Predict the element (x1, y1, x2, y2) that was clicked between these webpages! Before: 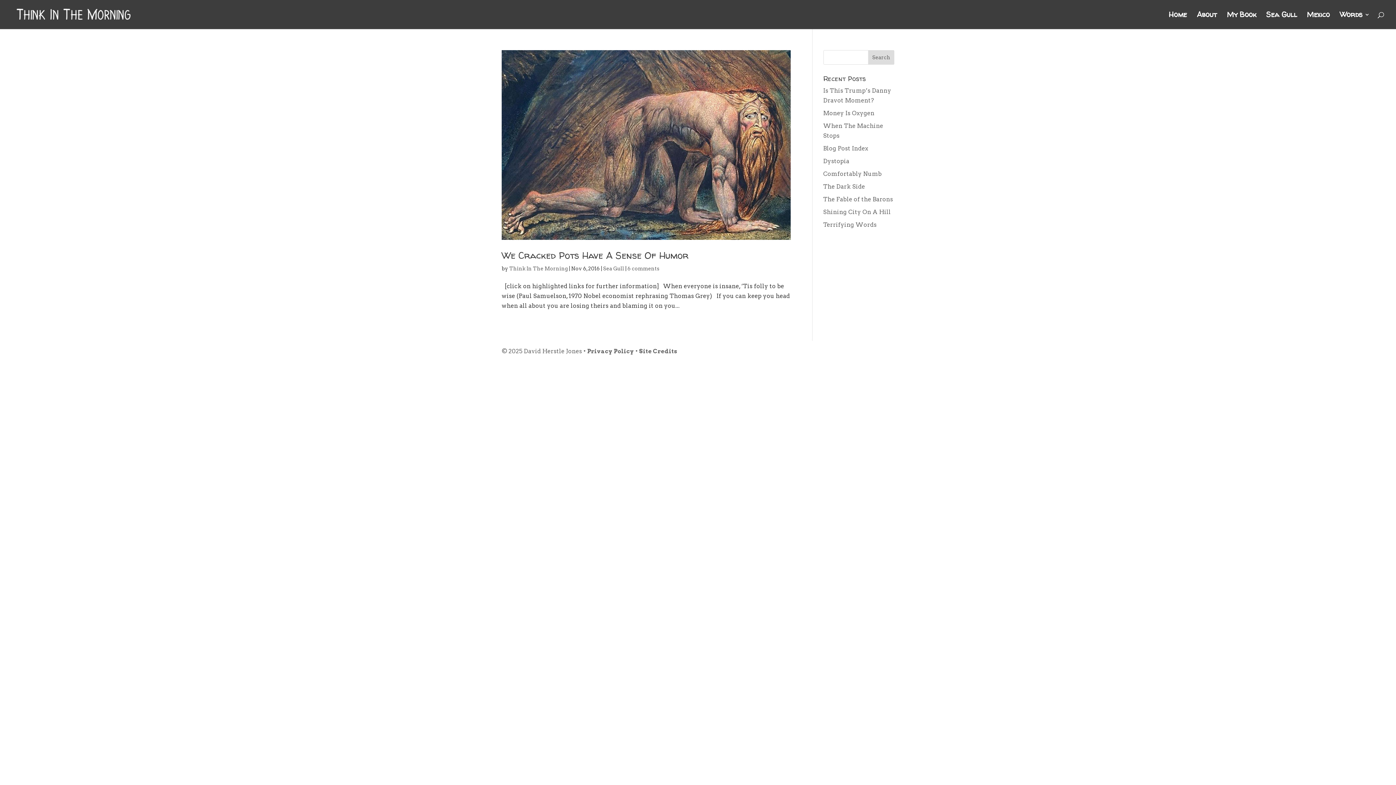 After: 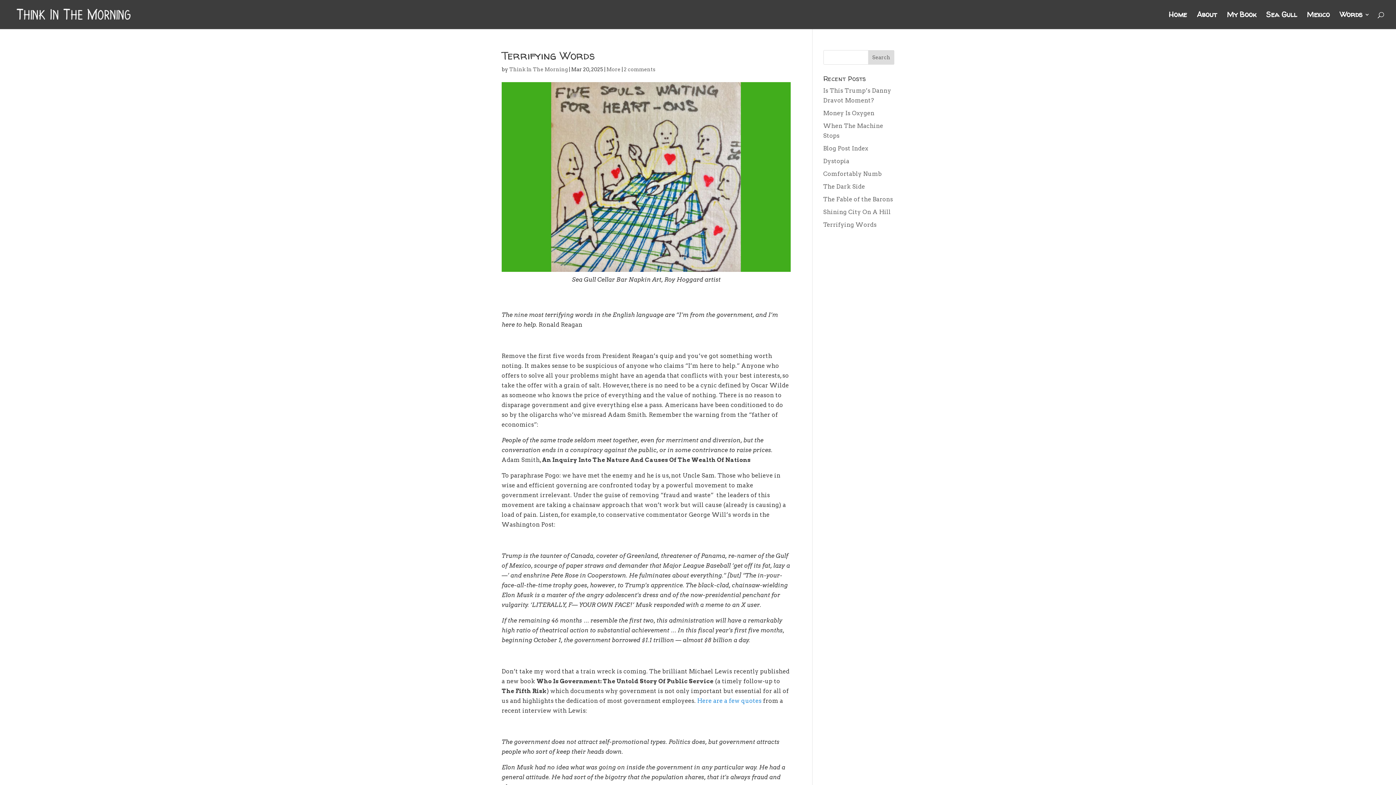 Action: label: Terrifying Words bbox: (823, 221, 876, 228)